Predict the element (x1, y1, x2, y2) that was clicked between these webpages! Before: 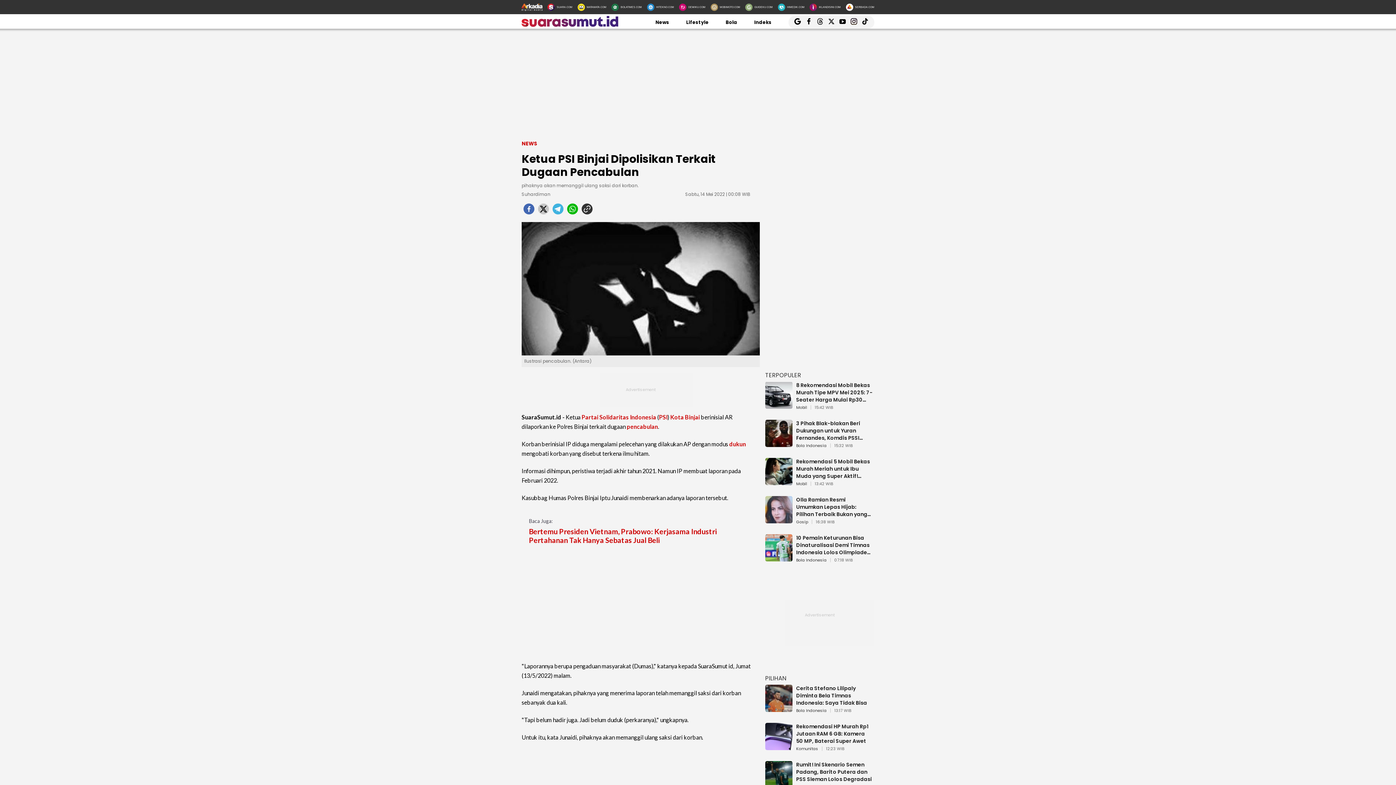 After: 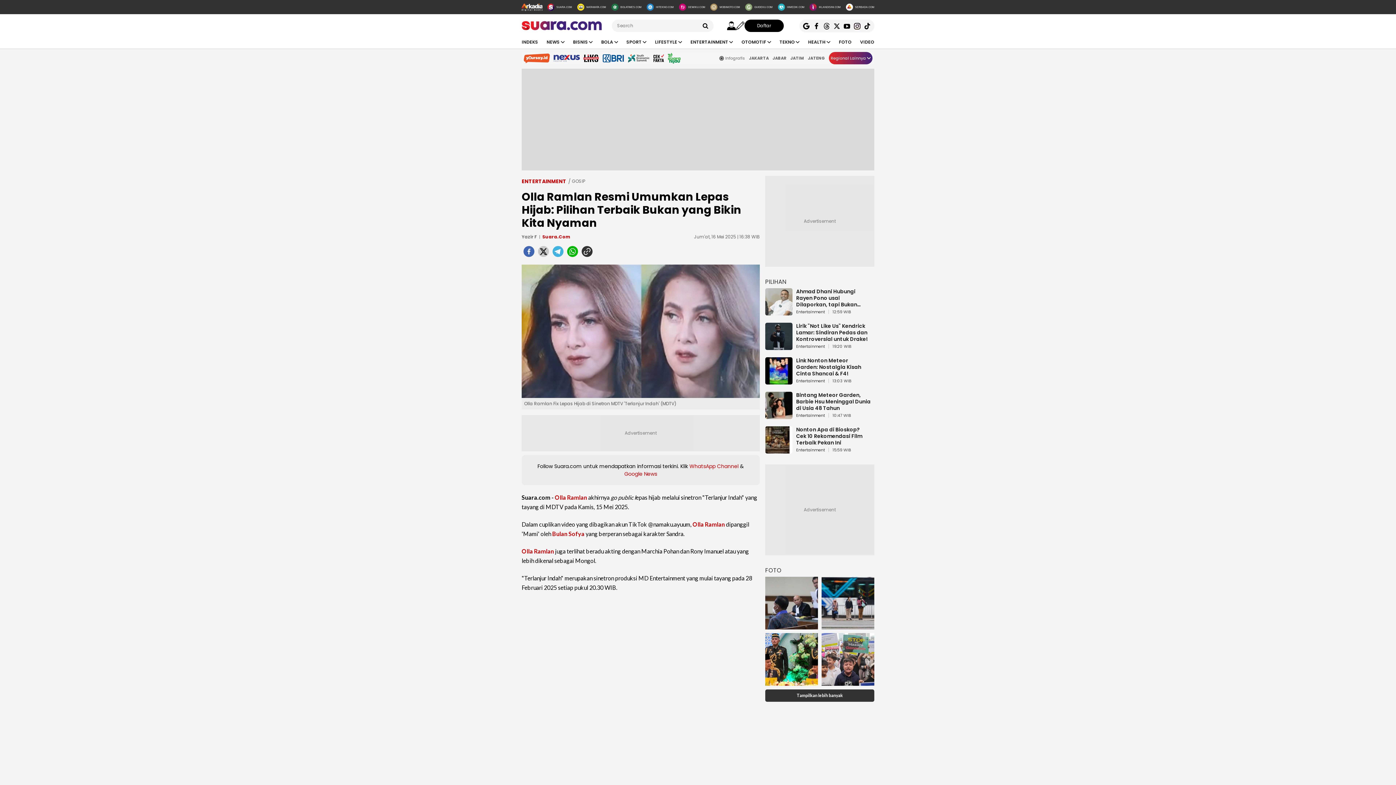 Action: bbox: (765, 513, 792, 527)